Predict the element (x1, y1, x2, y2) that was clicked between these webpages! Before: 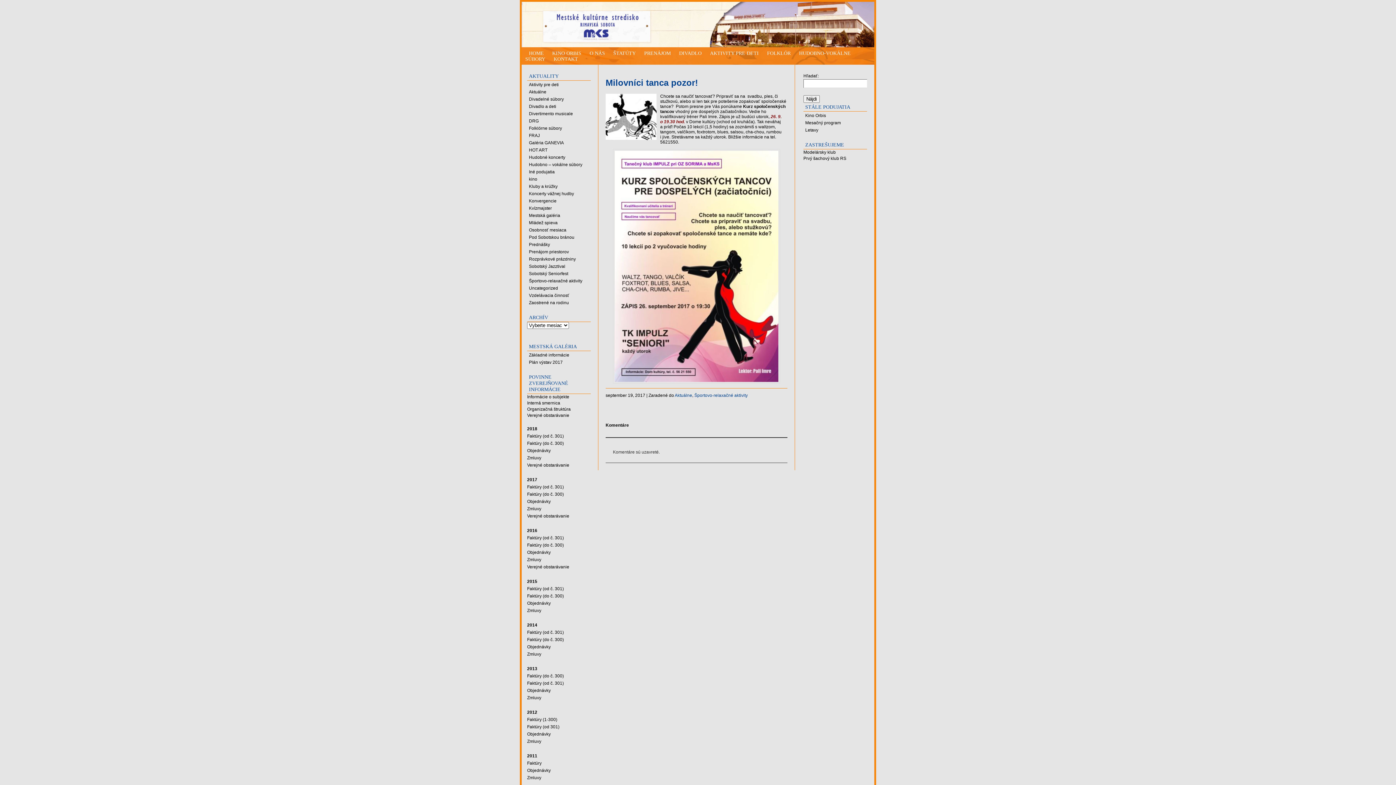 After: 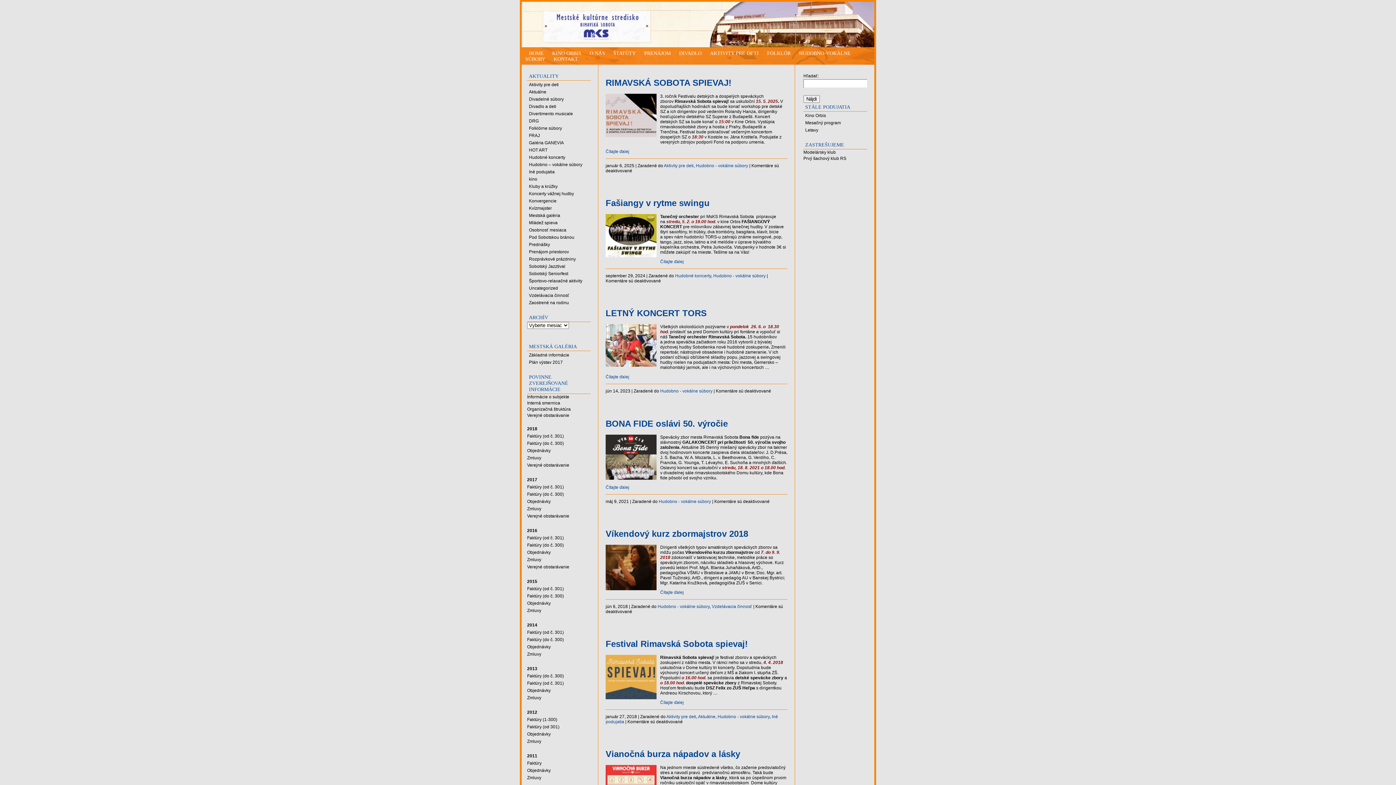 Action: label: Hudobno – vokálne súbory bbox: (529, 162, 582, 167)